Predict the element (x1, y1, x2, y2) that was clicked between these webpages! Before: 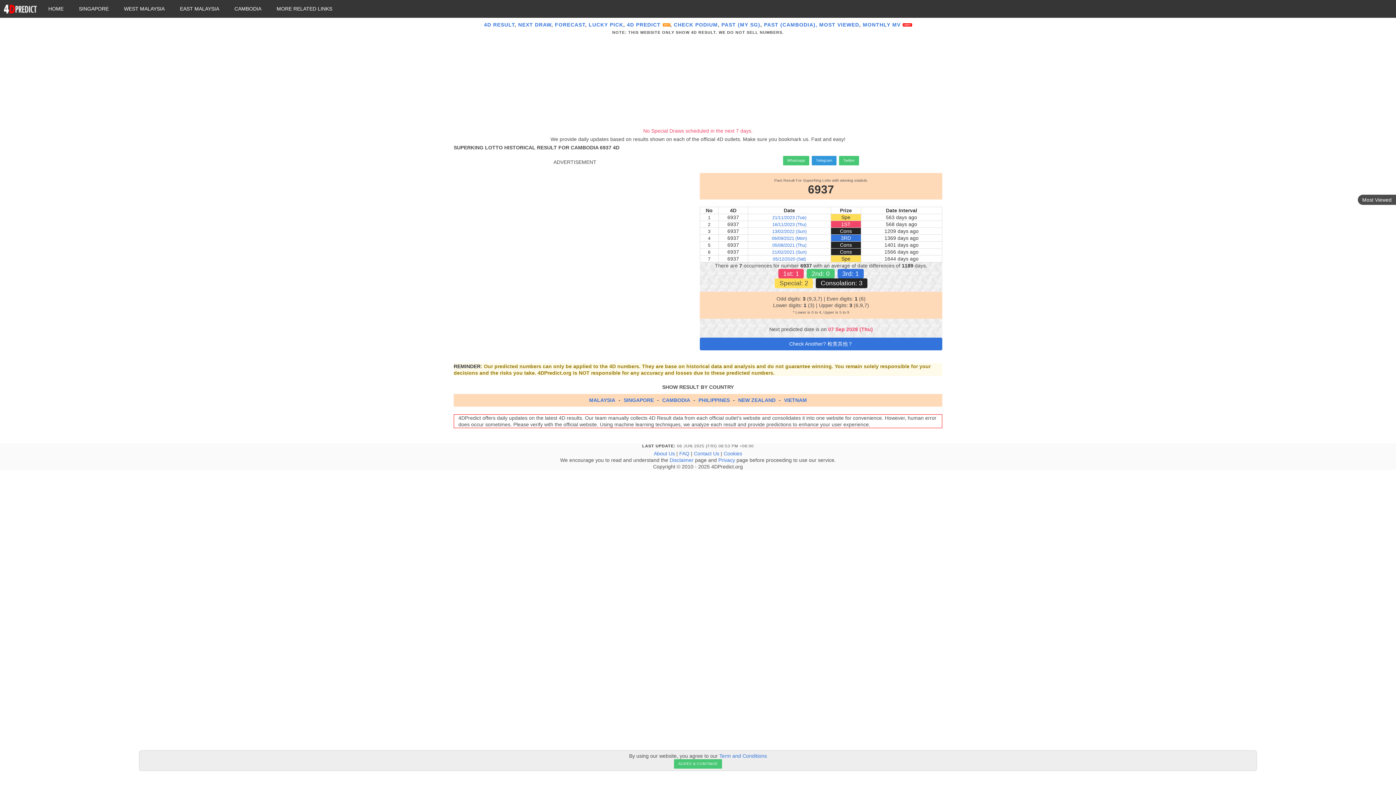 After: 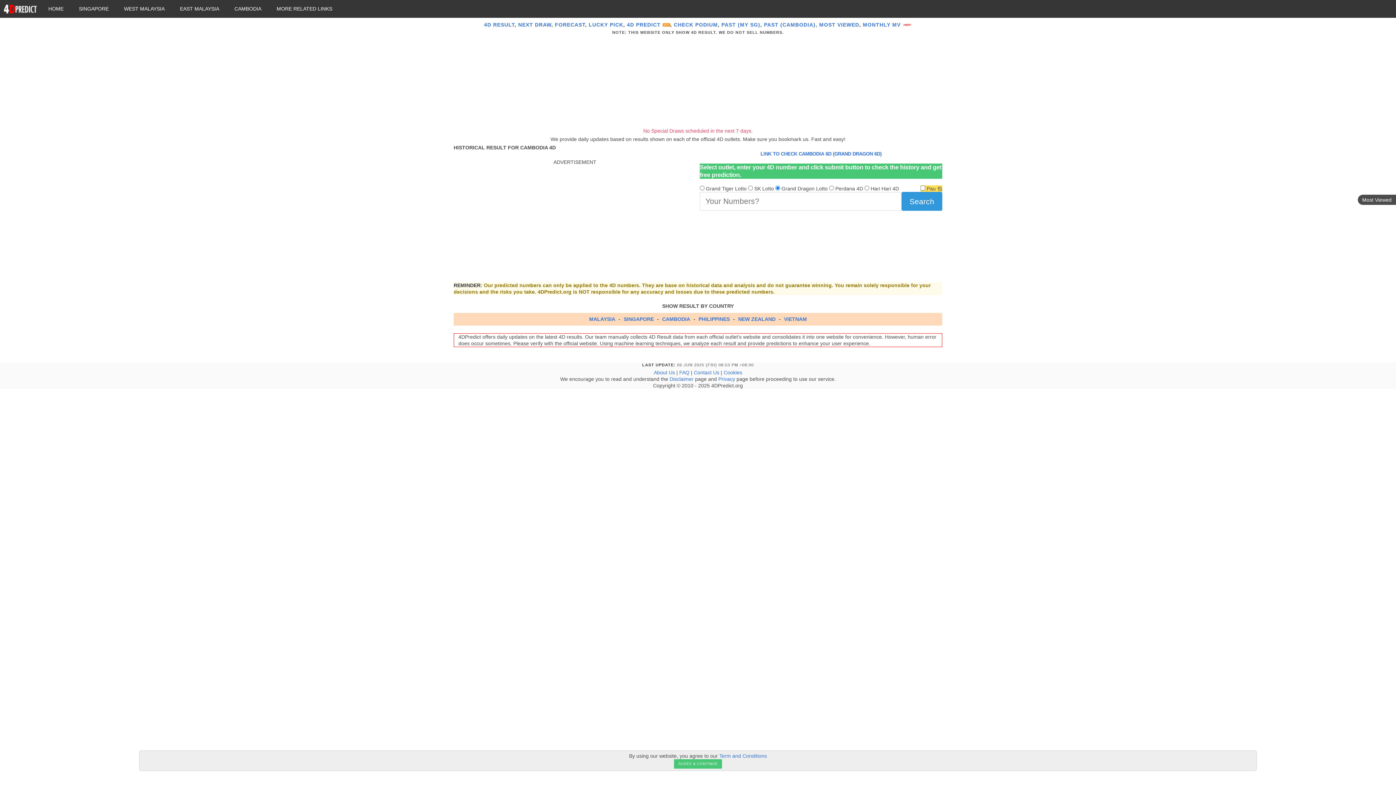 Action: label: PAST (CAMBODIA),  bbox: (764, 21, 819, 27)